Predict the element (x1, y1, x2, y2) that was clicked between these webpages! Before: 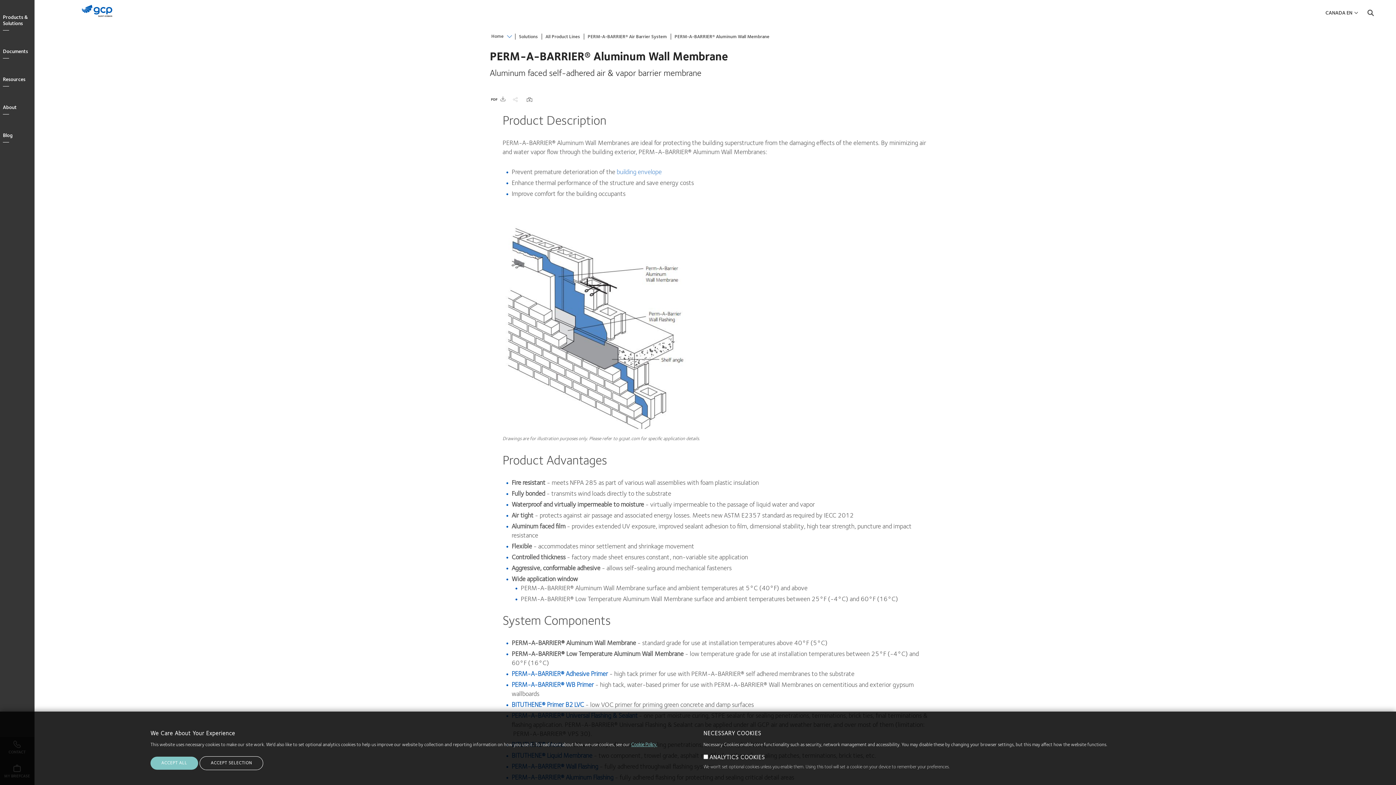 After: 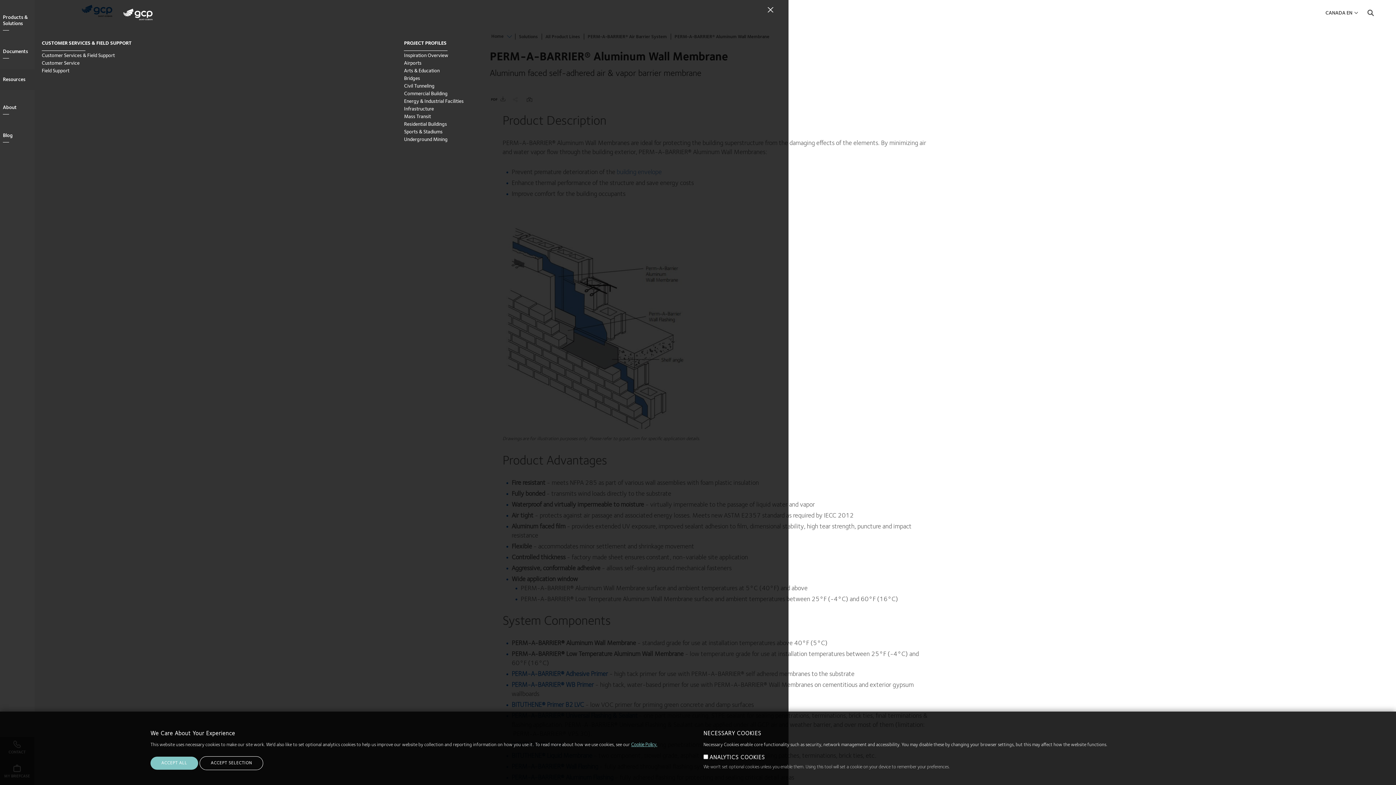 Action: label: Resources bbox: (2, 73, 34, 86)